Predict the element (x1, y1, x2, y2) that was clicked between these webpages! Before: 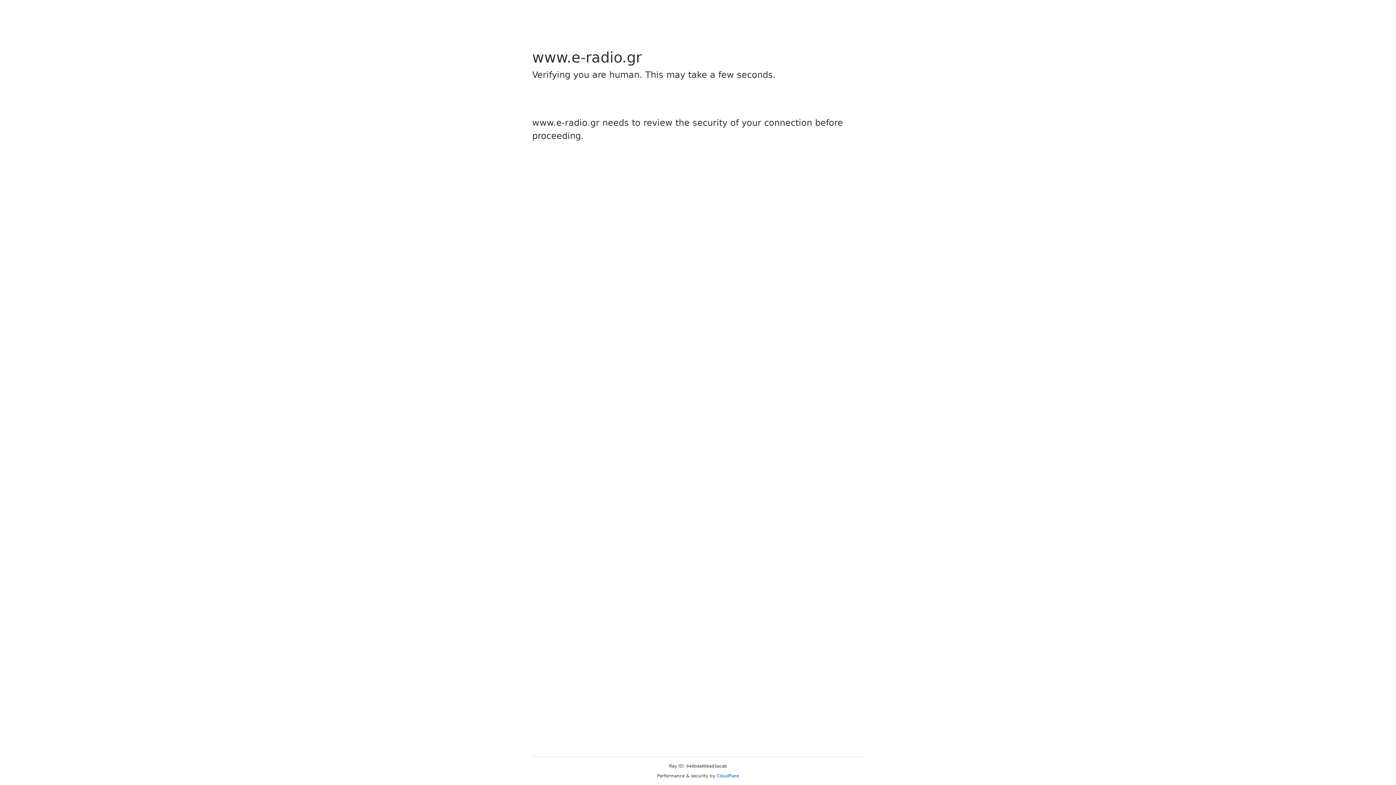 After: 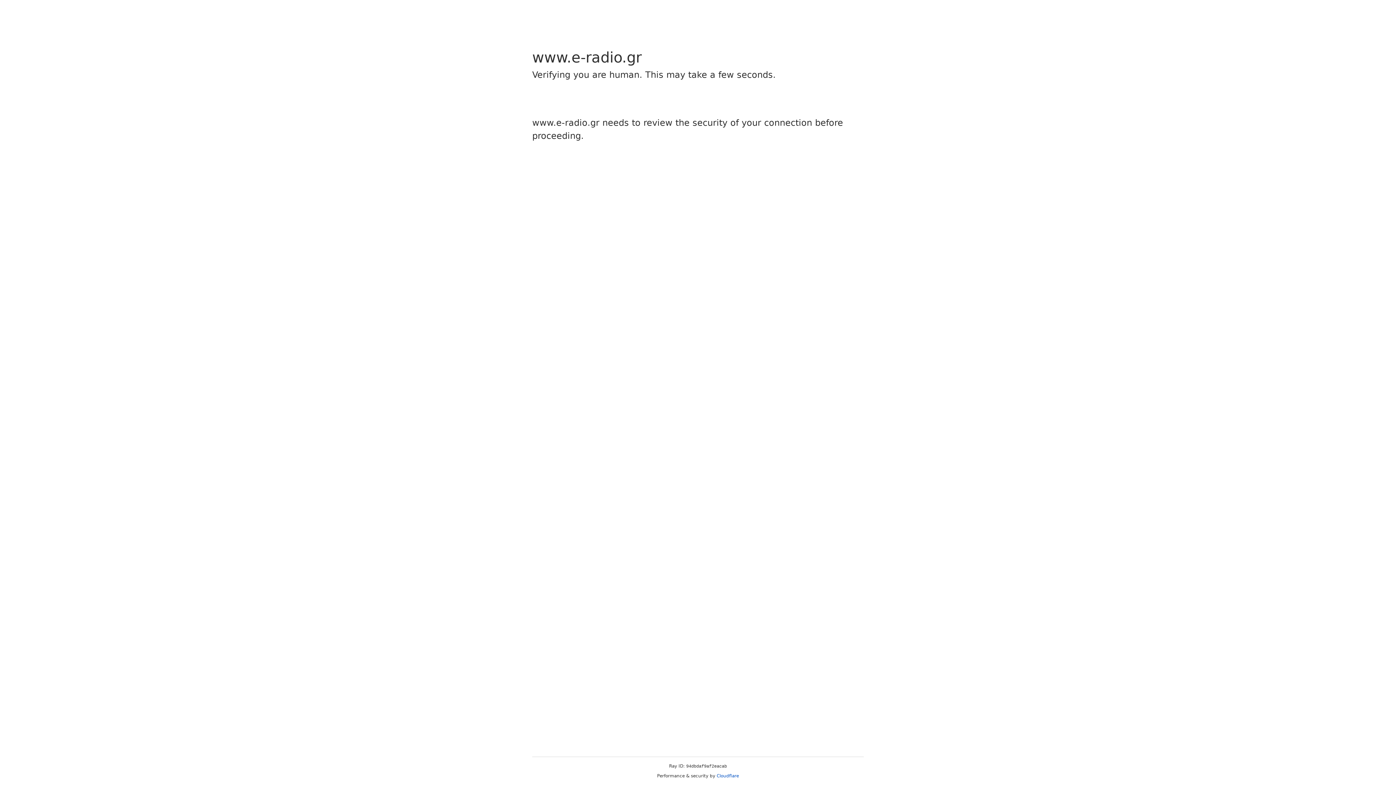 Action: label: Cloudflare bbox: (716, 773, 739, 778)